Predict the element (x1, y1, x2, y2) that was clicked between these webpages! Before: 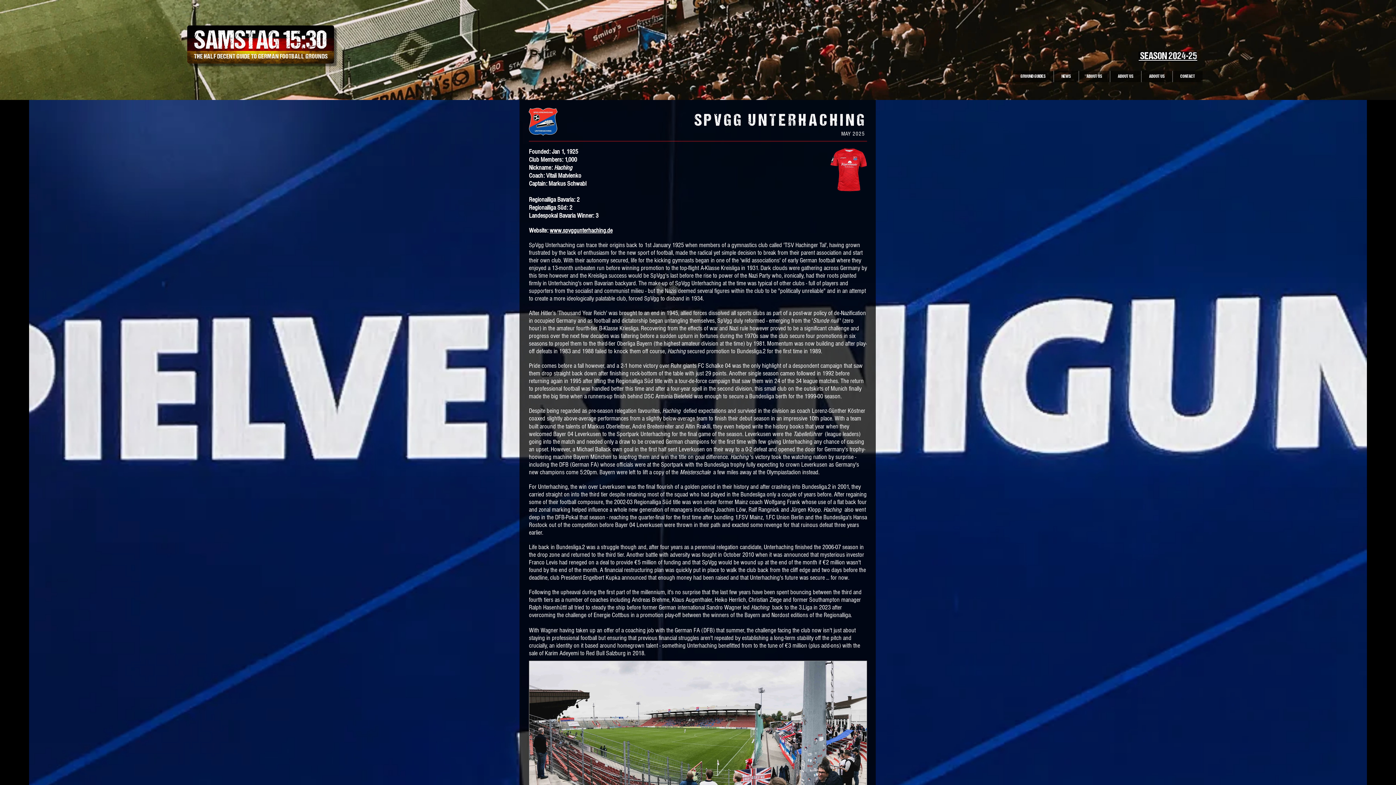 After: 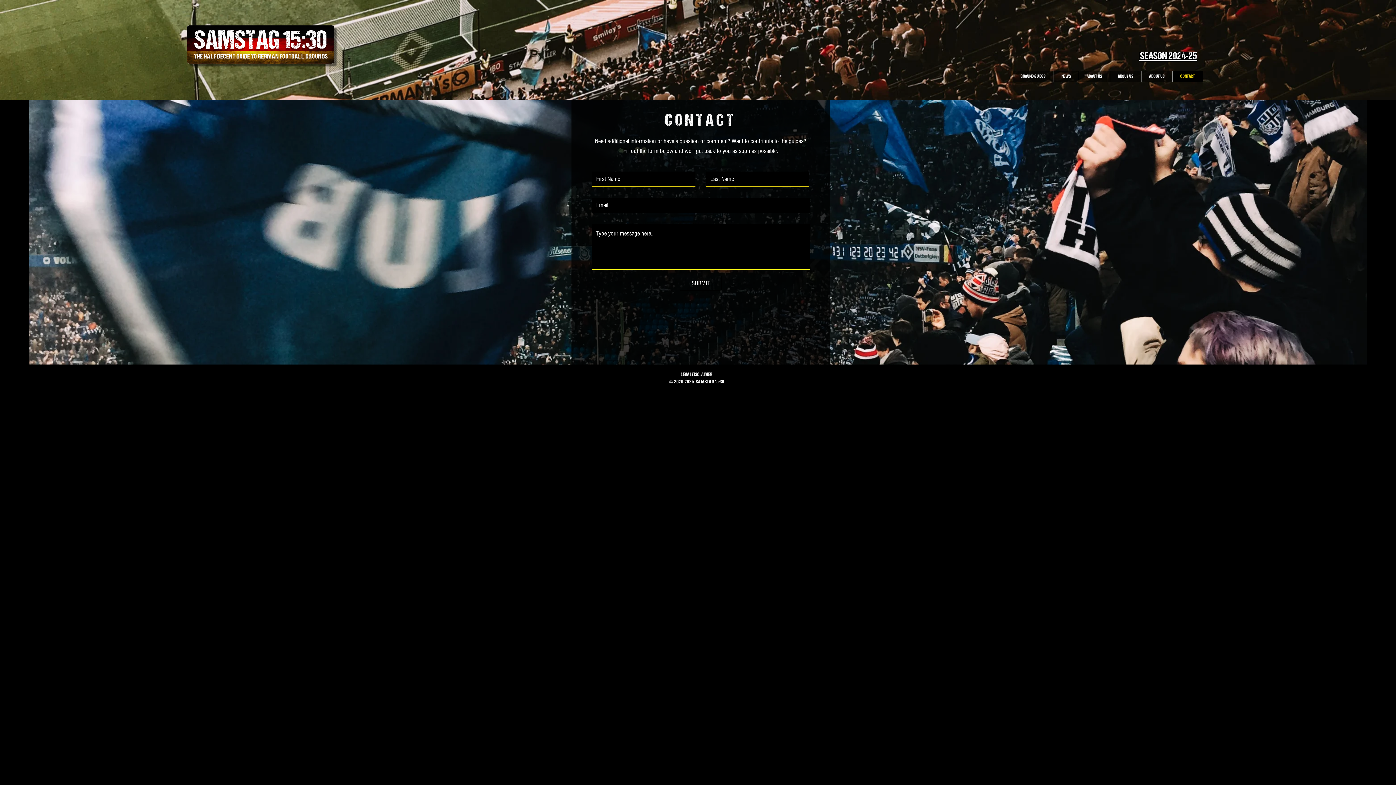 Action: bbox: (1172, 70, 1202, 82) label: CONTACT